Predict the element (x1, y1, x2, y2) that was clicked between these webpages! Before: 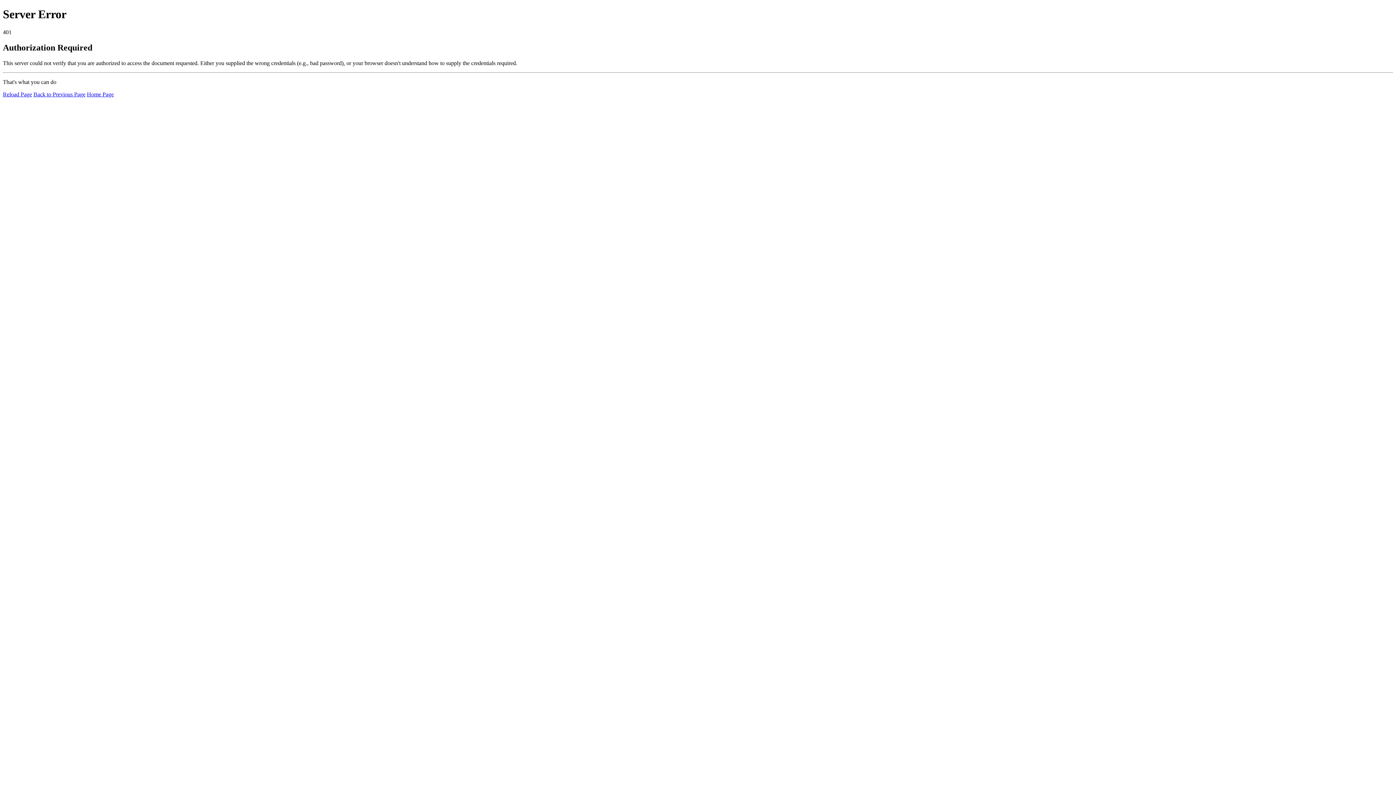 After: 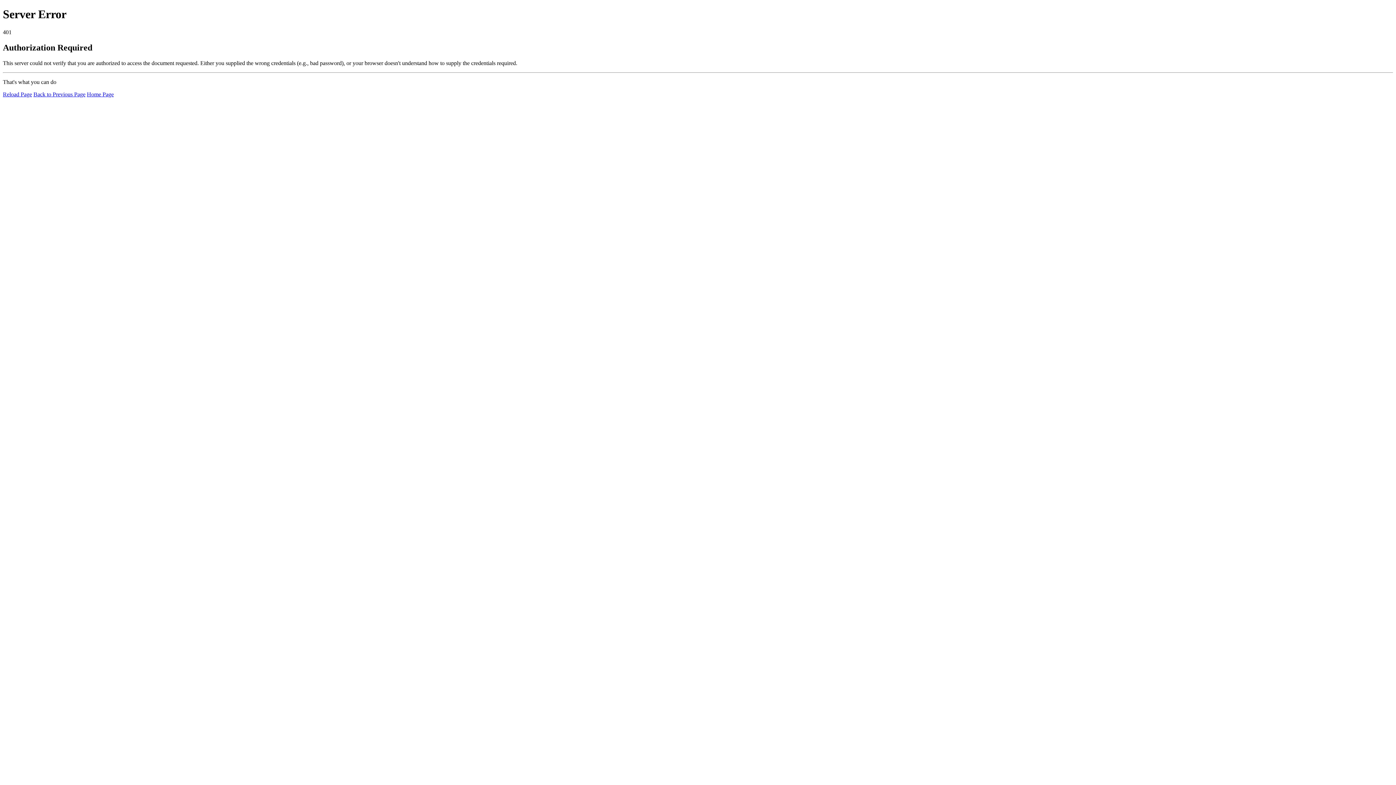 Action: bbox: (2, 91, 32, 97) label: Reload Page